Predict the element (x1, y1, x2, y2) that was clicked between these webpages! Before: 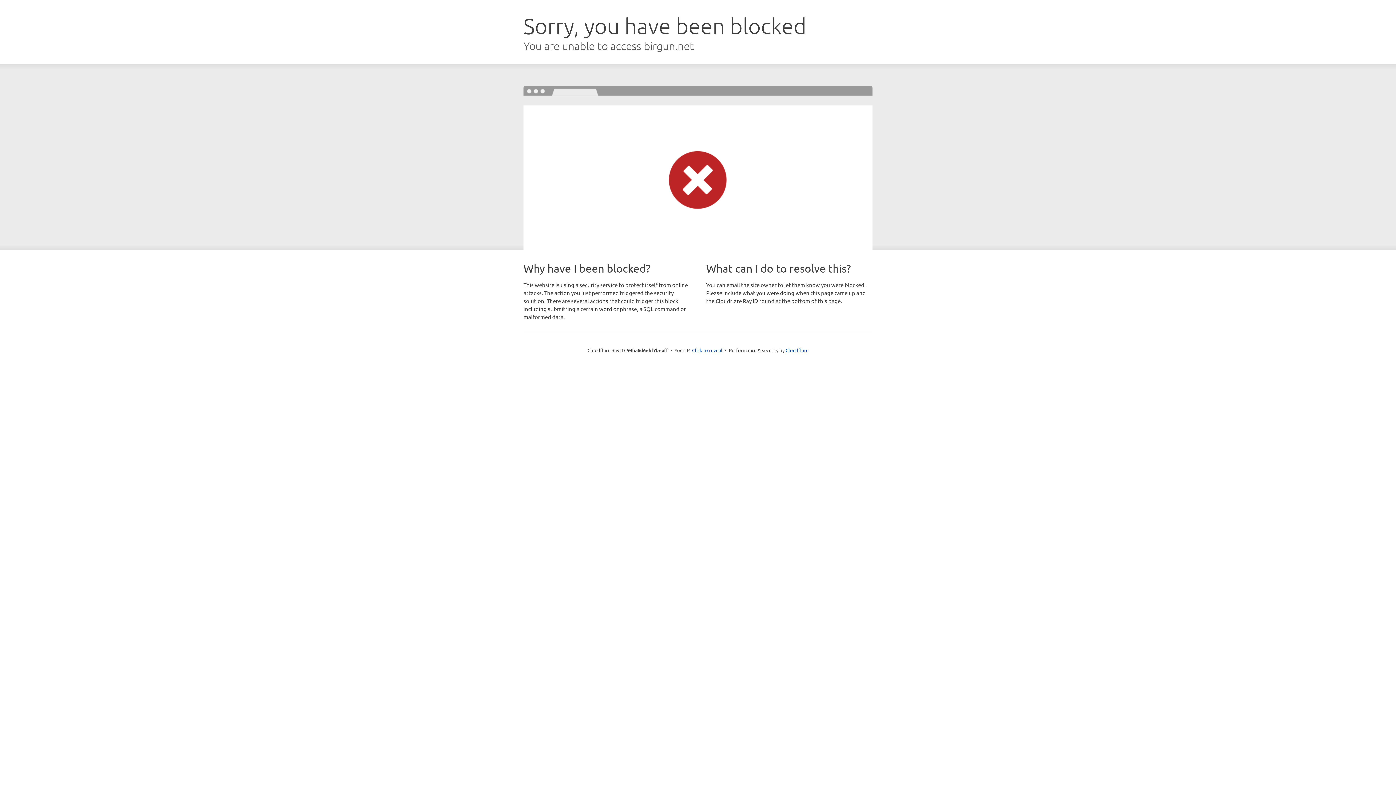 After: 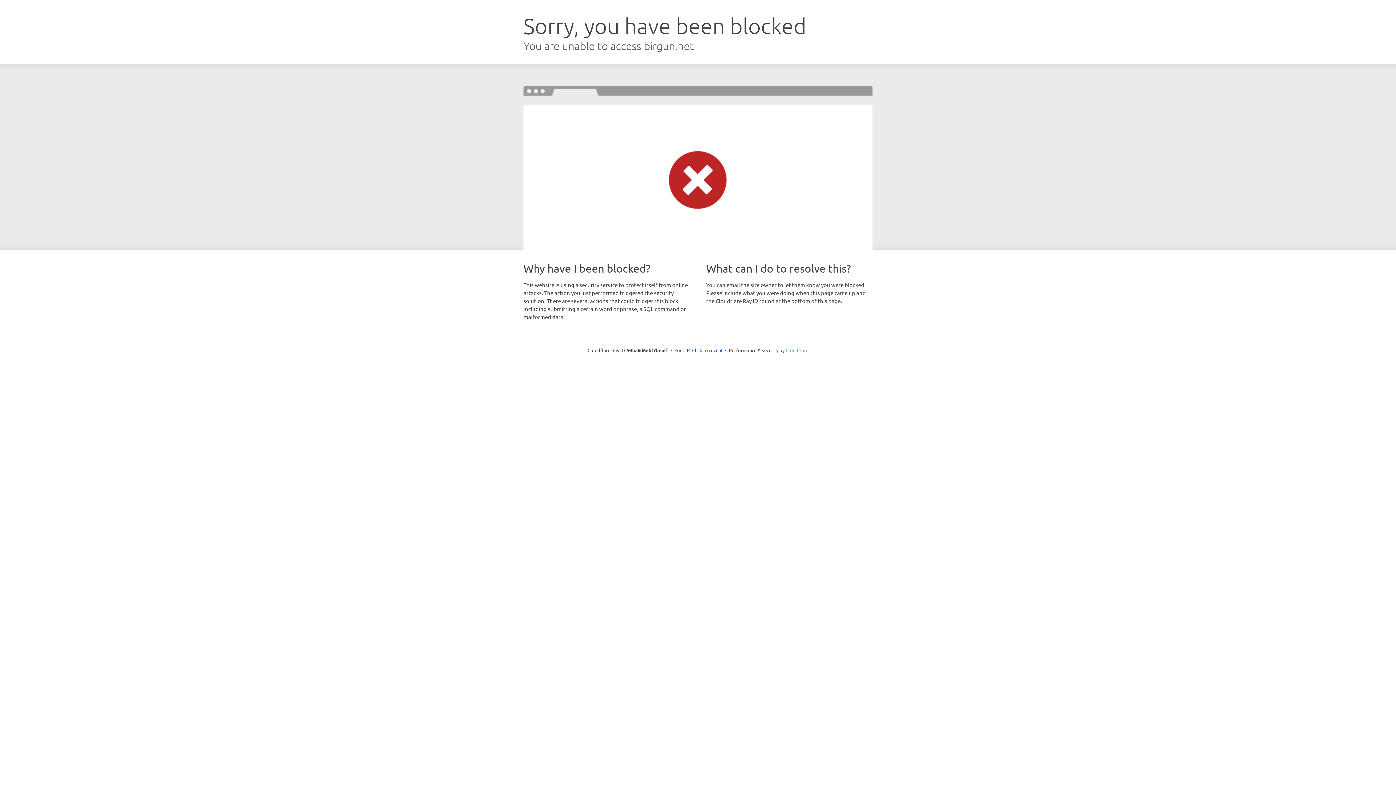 Action: bbox: (785, 347, 808, 353) label: Cloudflare